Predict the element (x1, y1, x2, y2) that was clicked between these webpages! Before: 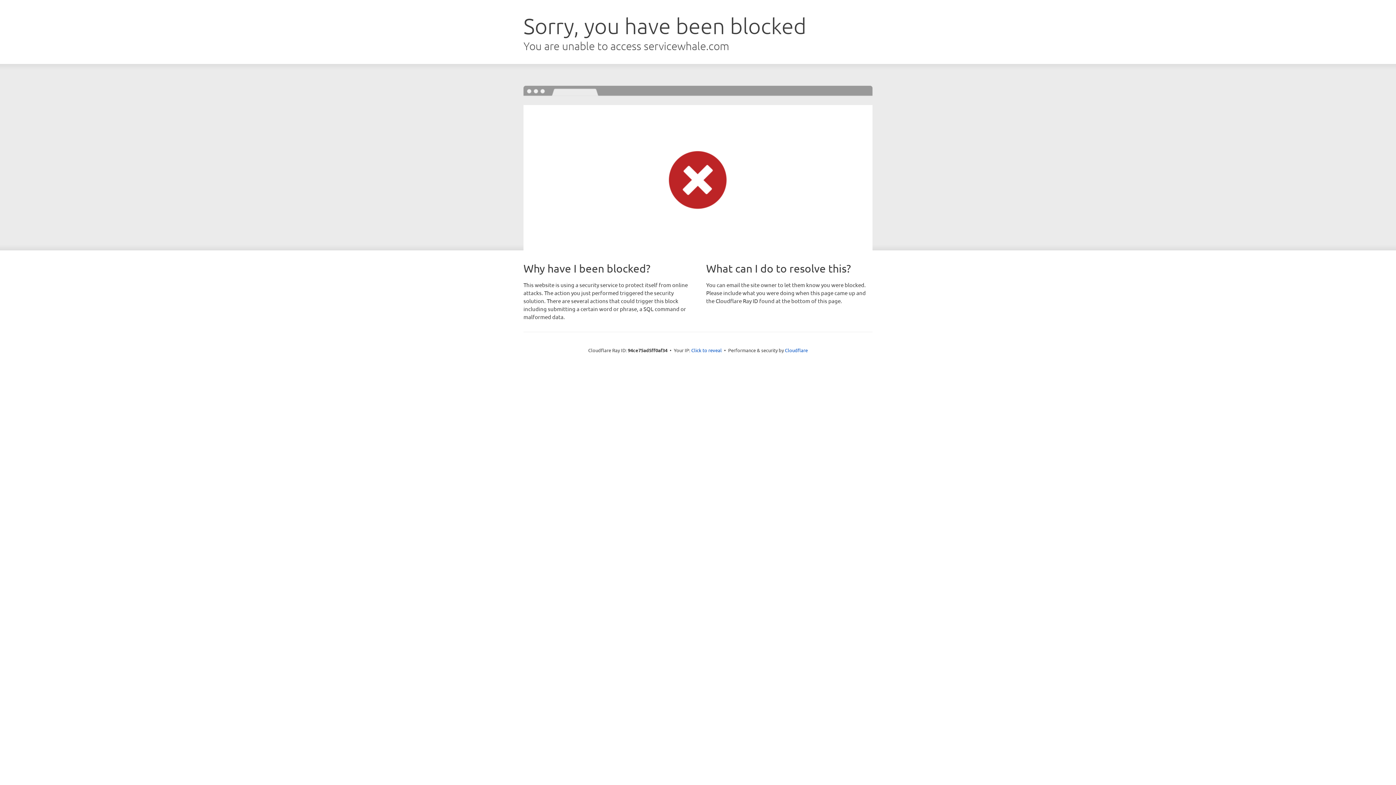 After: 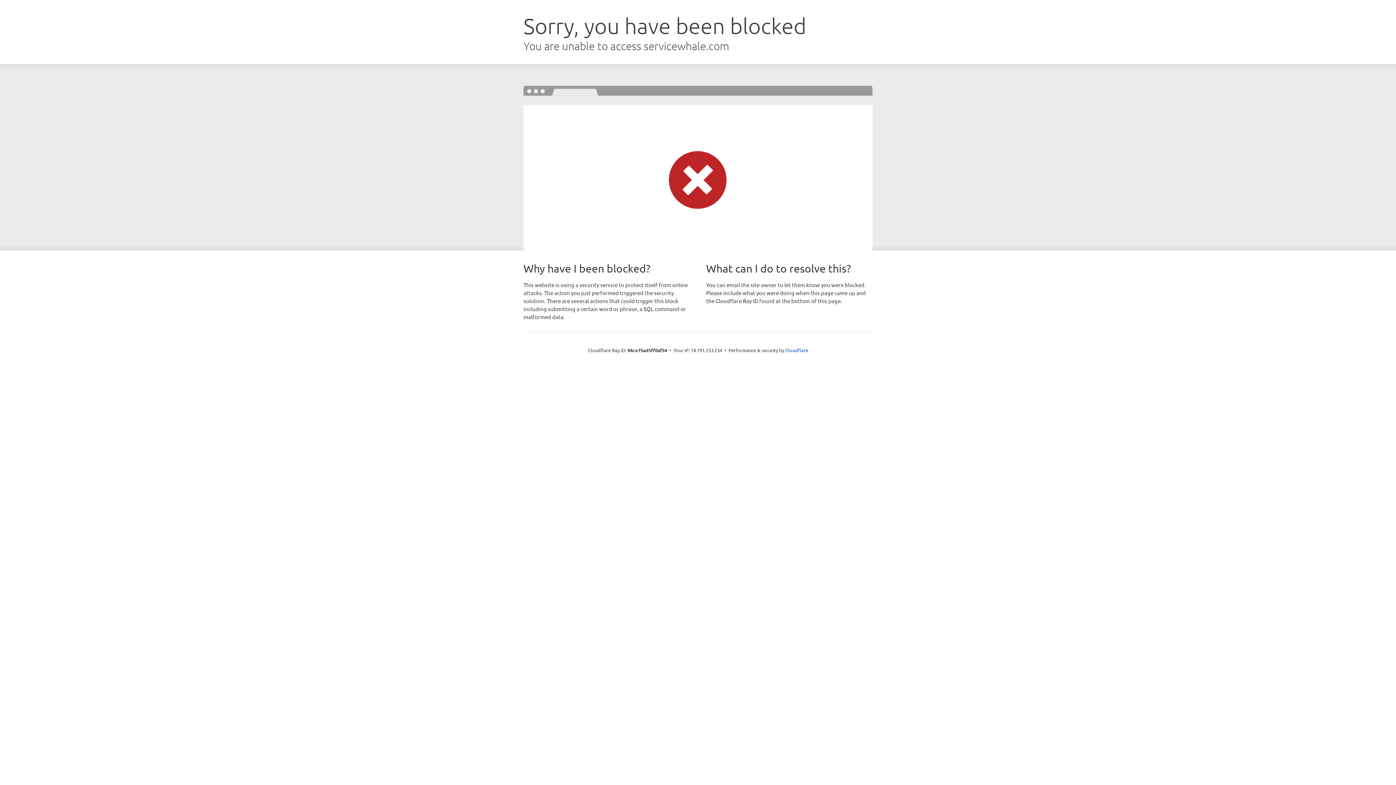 Action: bbox: (691, 346, 722, 353) label: Click to reveal